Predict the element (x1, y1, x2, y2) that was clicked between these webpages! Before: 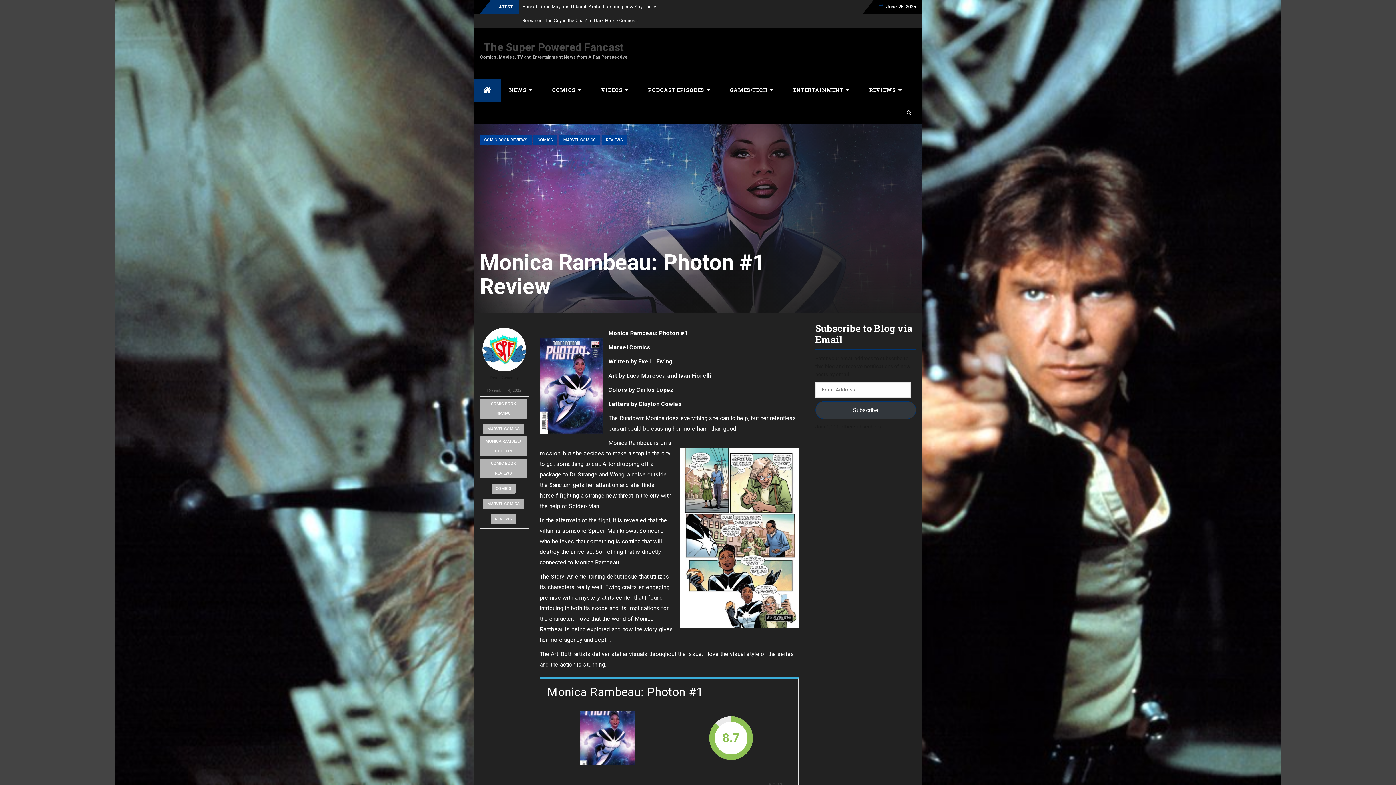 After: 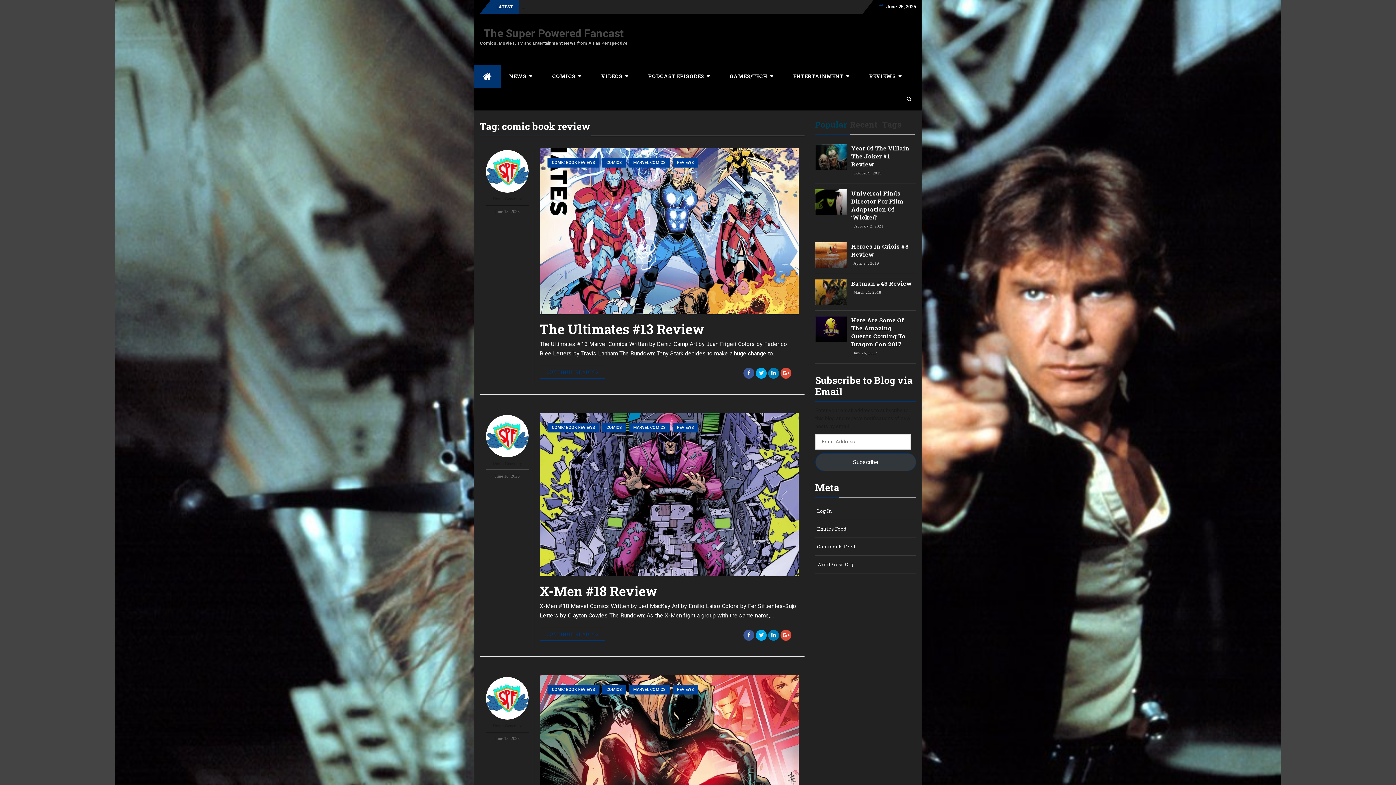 Action: label: COMIC BOOK REVIEW bbox: (480, 385, 527, 405)